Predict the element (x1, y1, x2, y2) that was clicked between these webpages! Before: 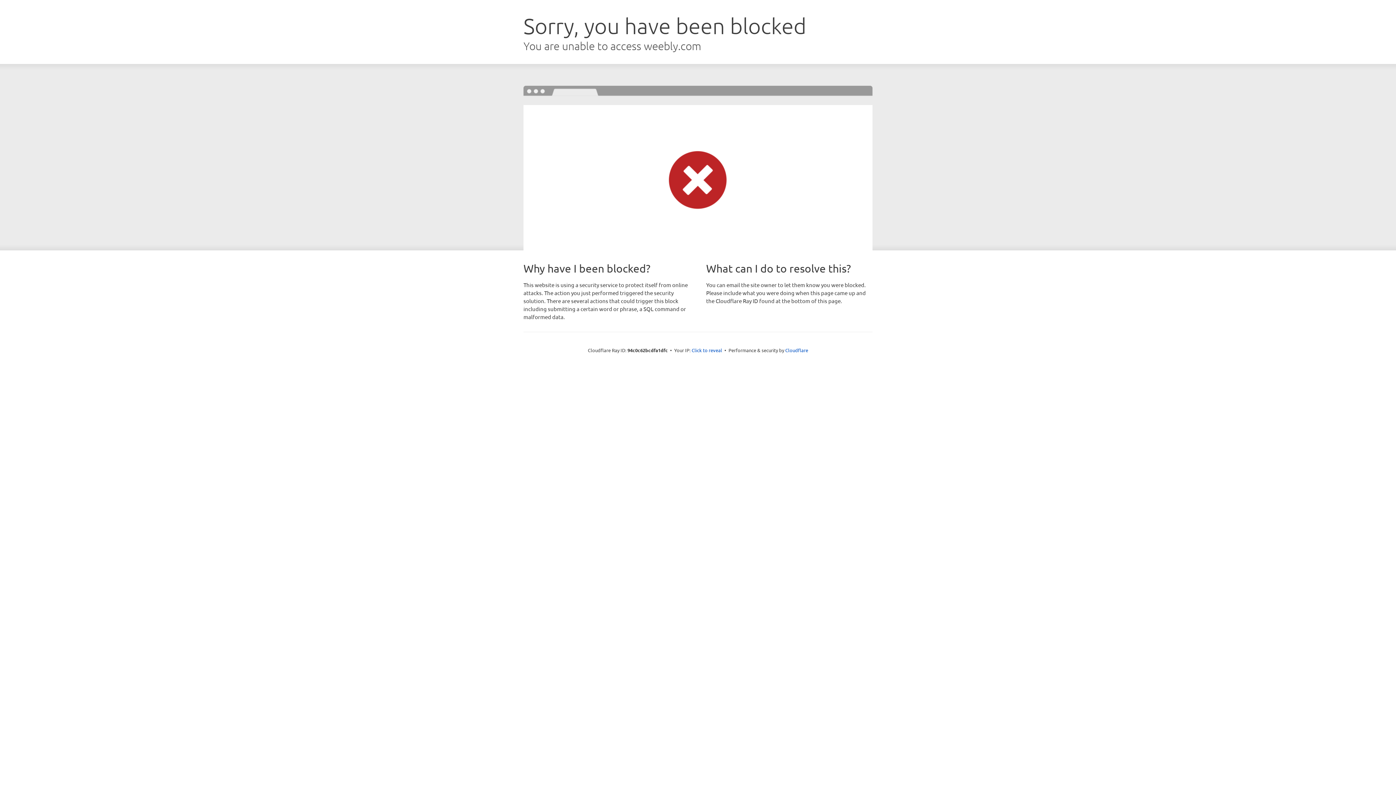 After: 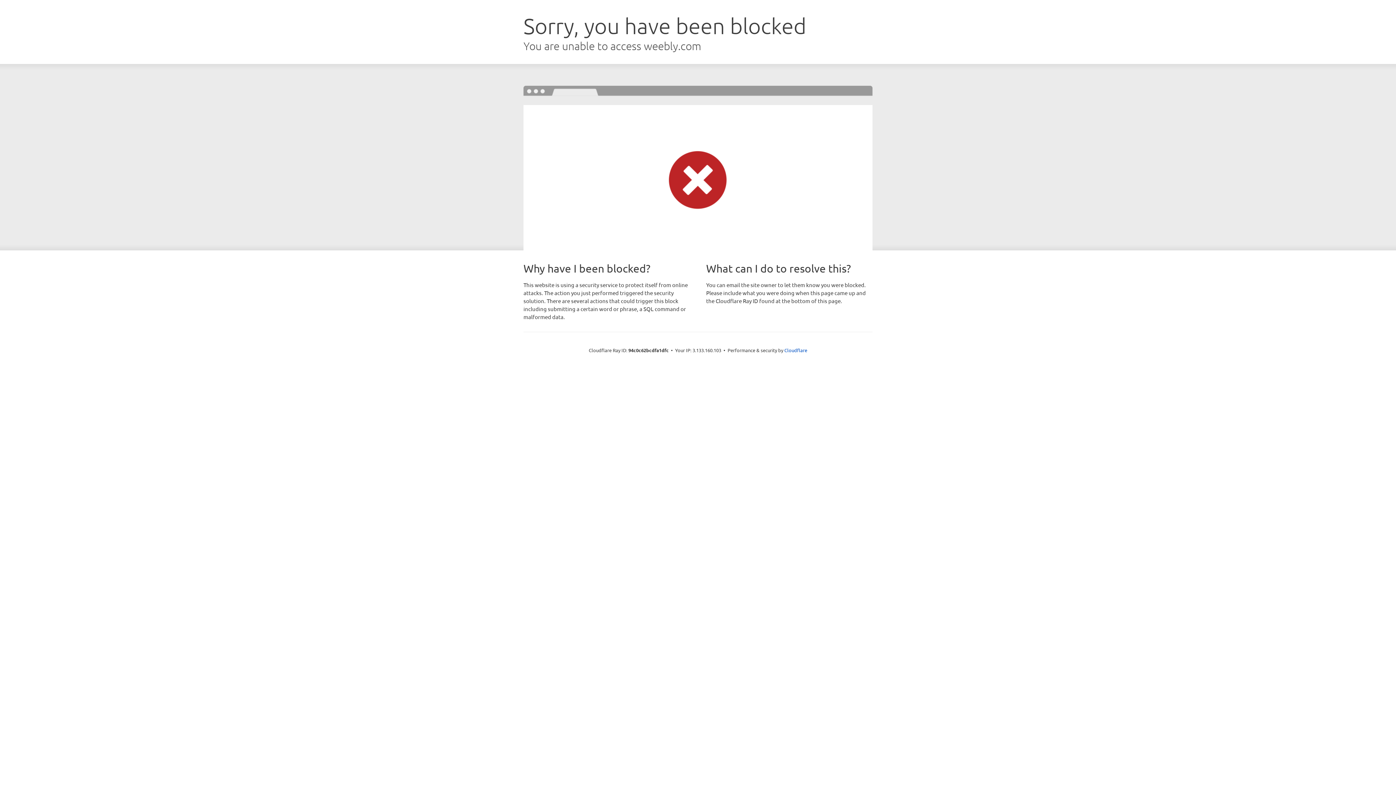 Action: label: Click to reveal bbox: (691, 346, 722, 353)